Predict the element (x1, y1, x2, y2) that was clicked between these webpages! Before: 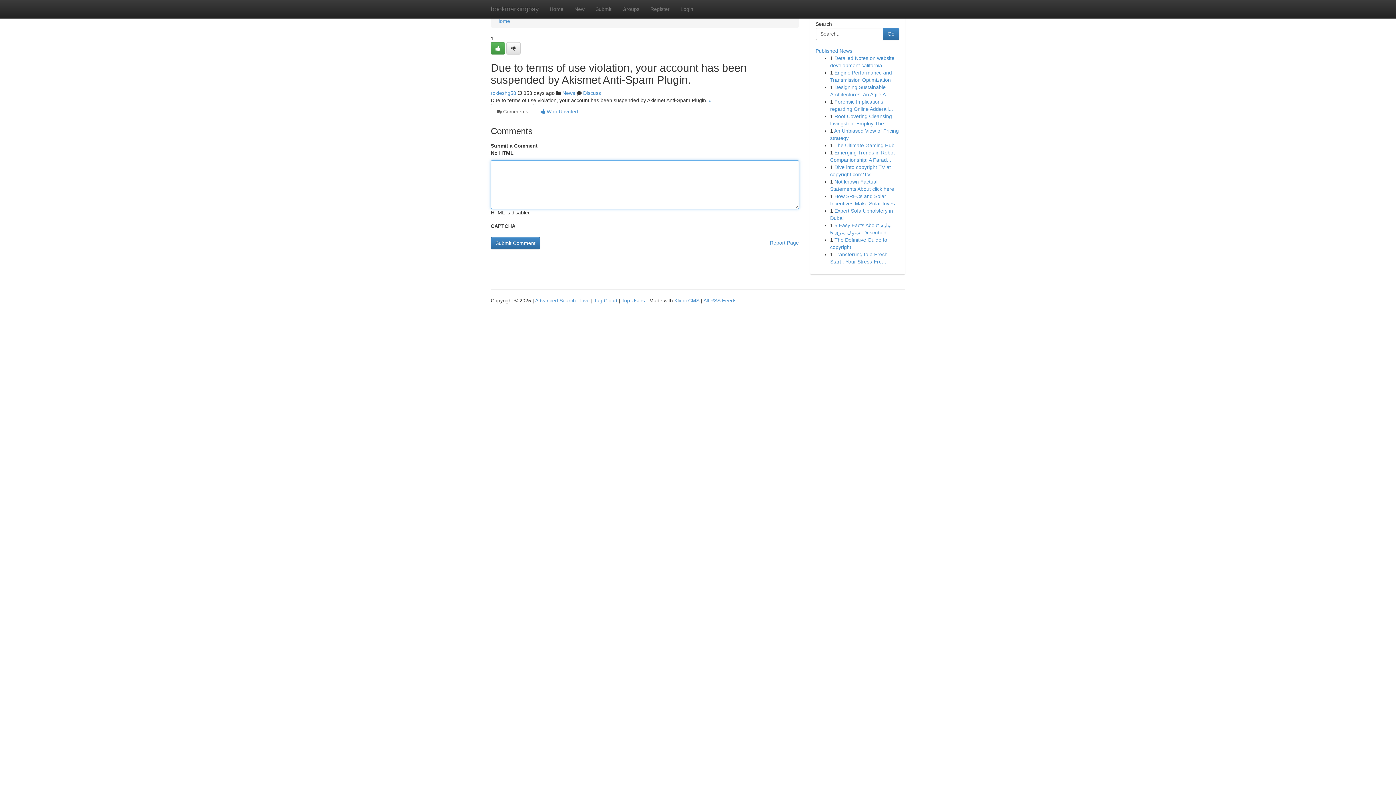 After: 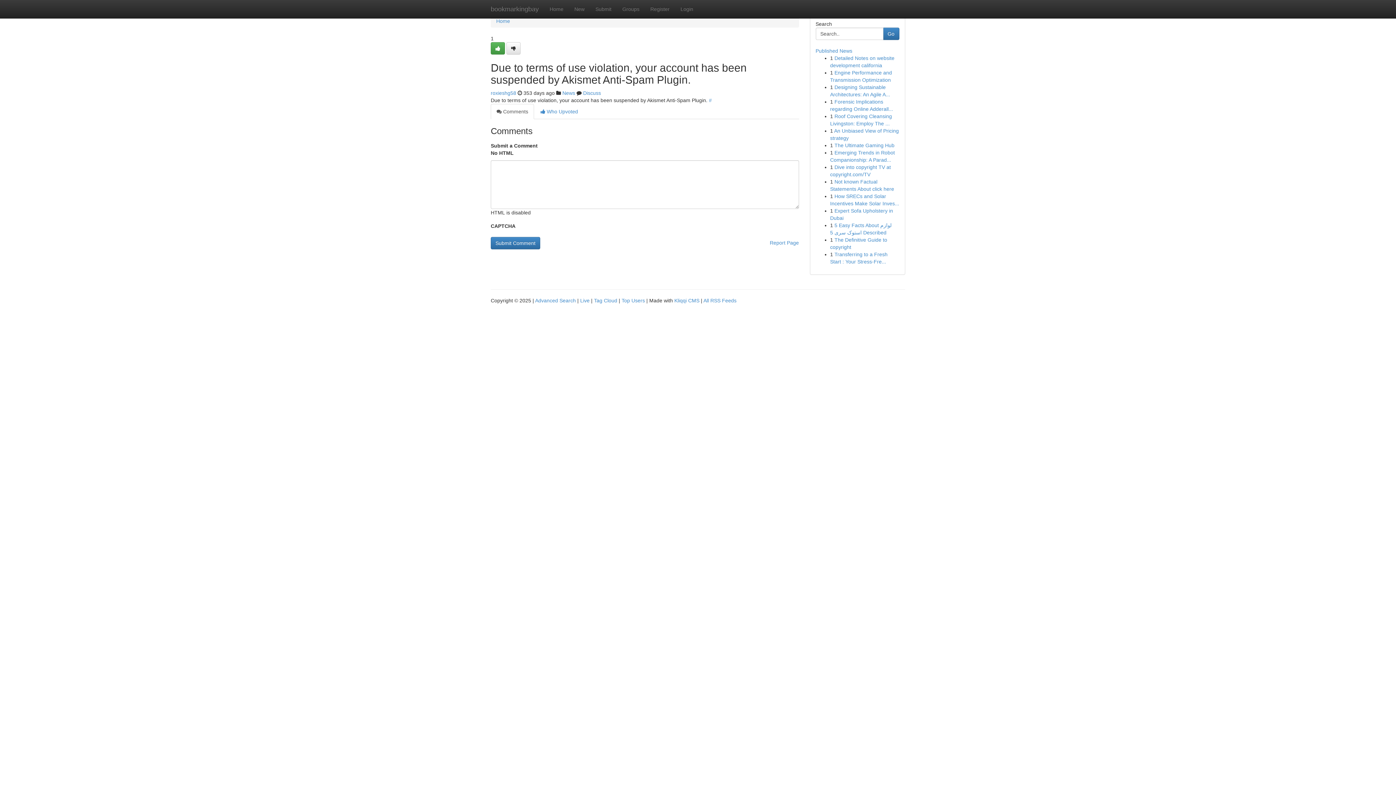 Action: label:  Comments bbox: (490, 104, 534, 119)